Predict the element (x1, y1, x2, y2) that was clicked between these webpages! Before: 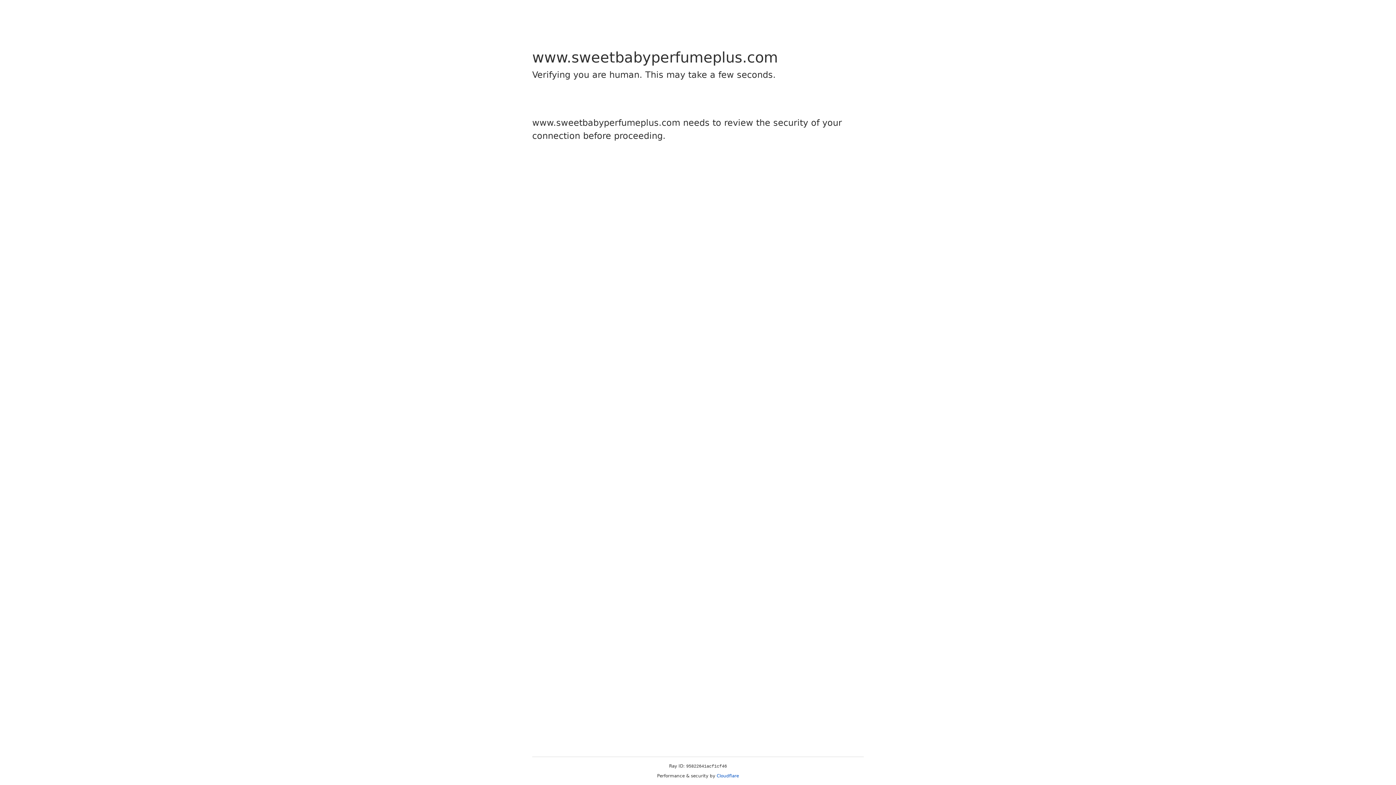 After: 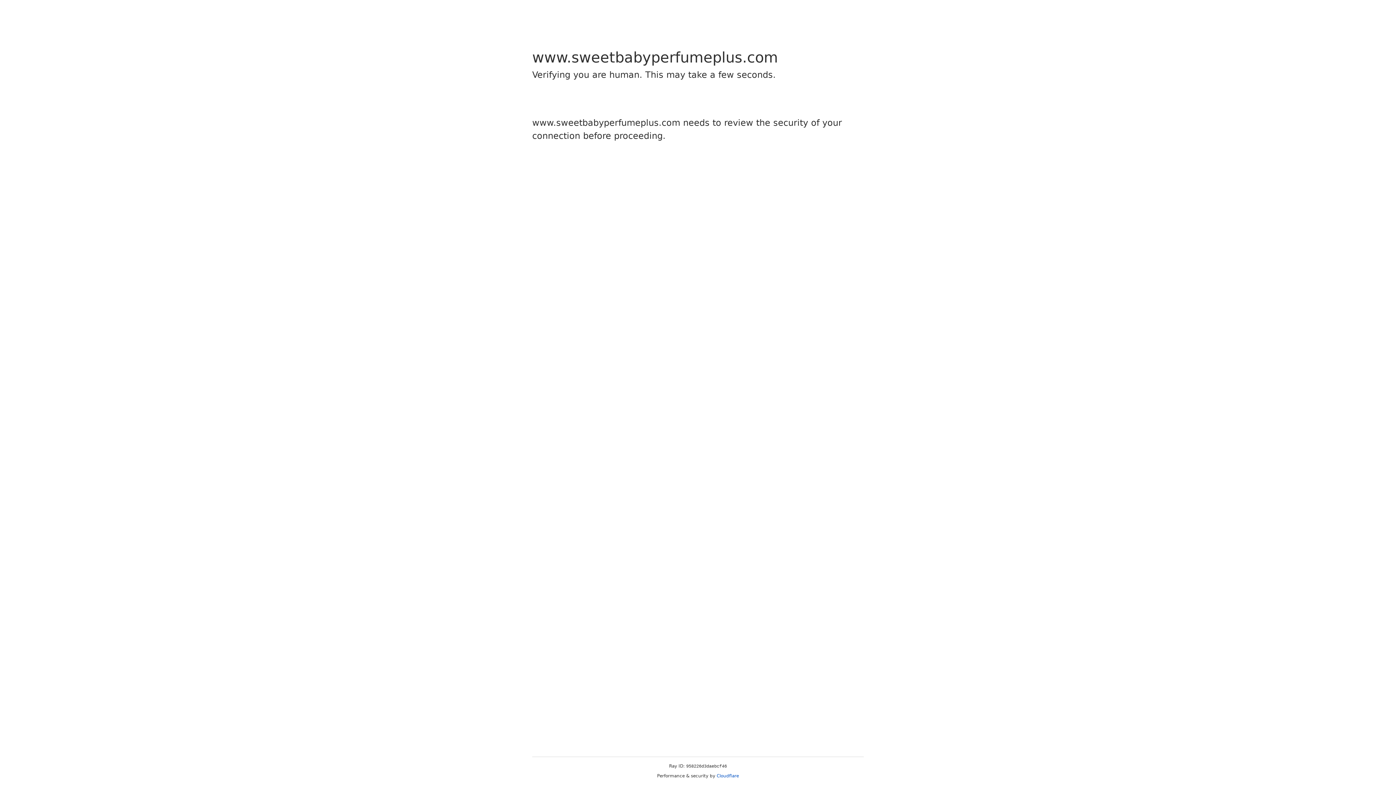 Action: bbox: (716, 773, 739, 778) label: Cloudflare